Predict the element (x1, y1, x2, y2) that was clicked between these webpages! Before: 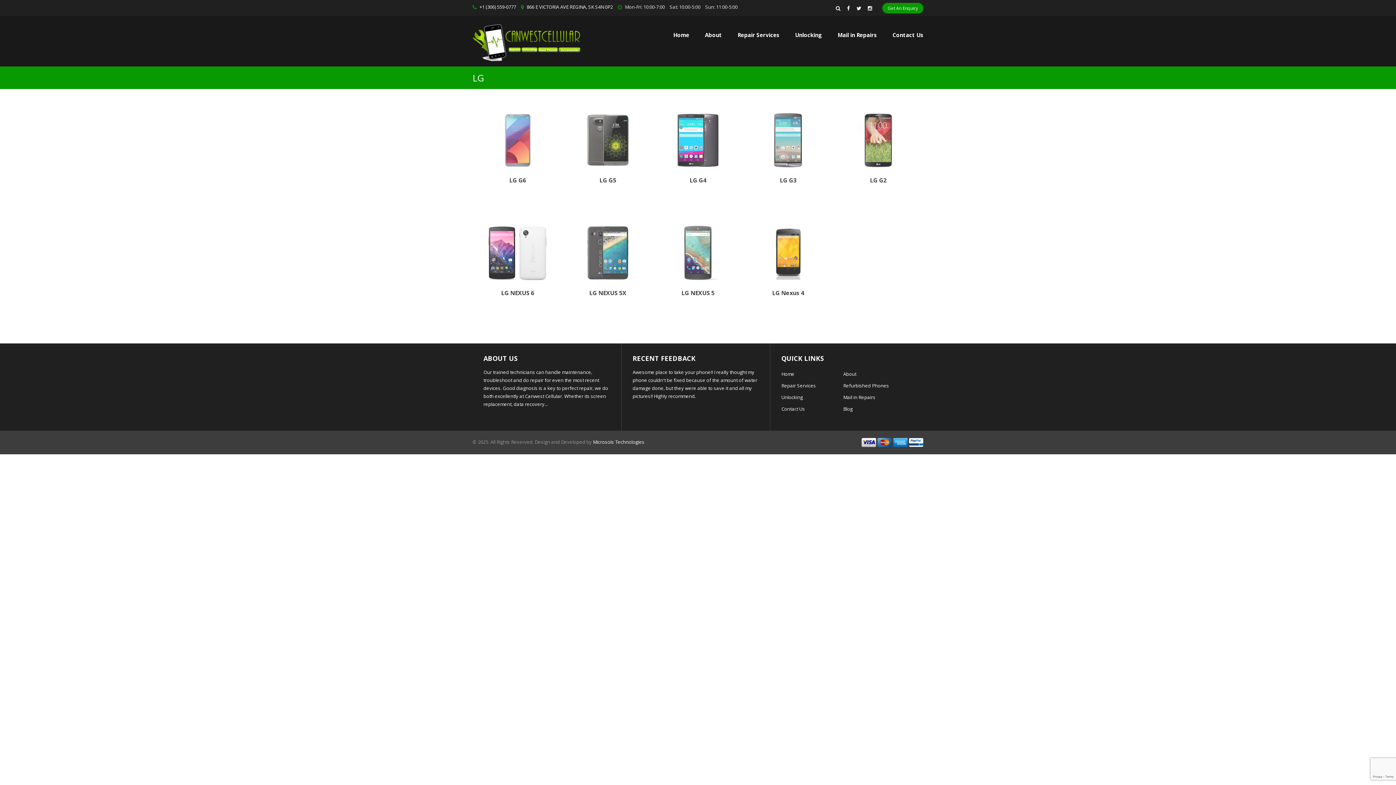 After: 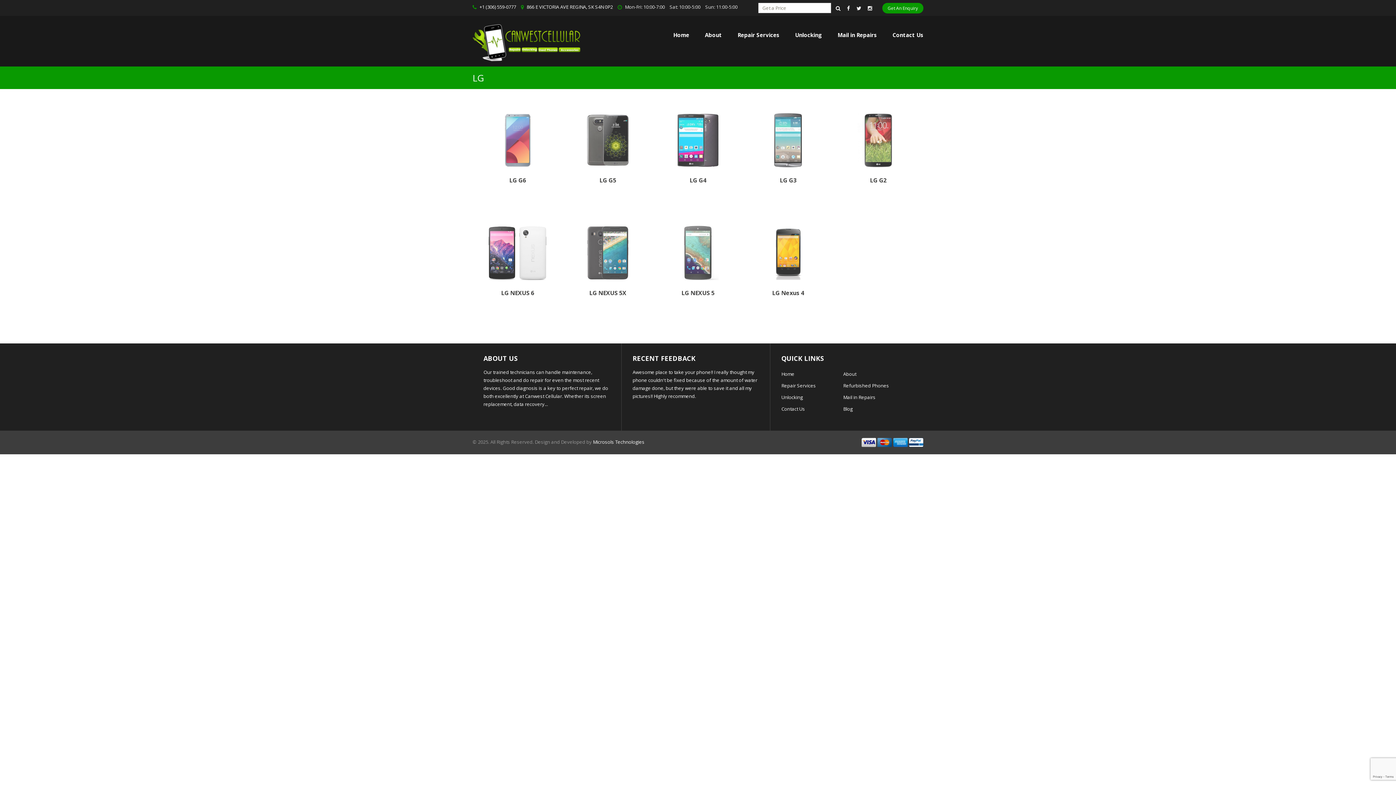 Action: bbox: (836, 4, 842, 11)